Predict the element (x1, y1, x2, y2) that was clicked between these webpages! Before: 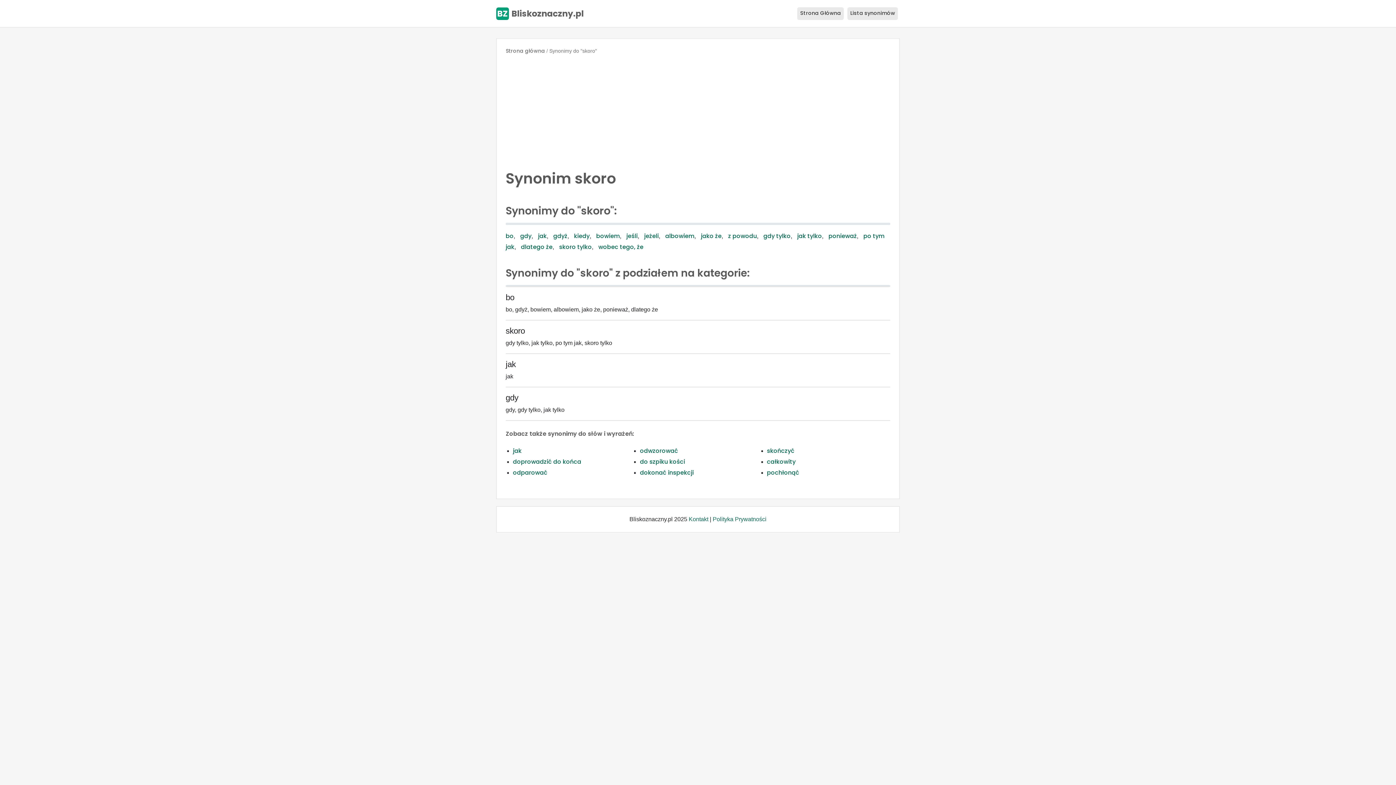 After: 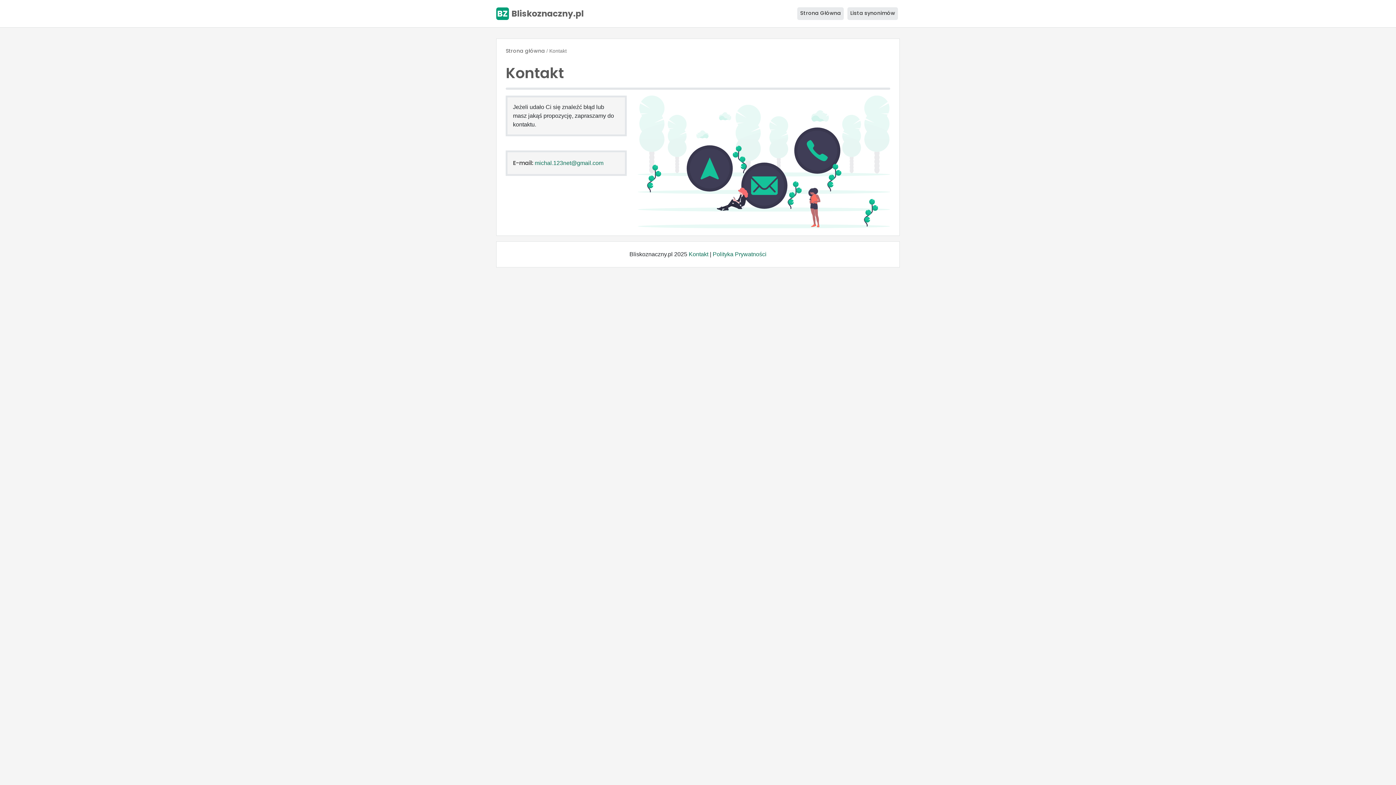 Action: bbox: (688, 516, 708, 522) label: Kontakt